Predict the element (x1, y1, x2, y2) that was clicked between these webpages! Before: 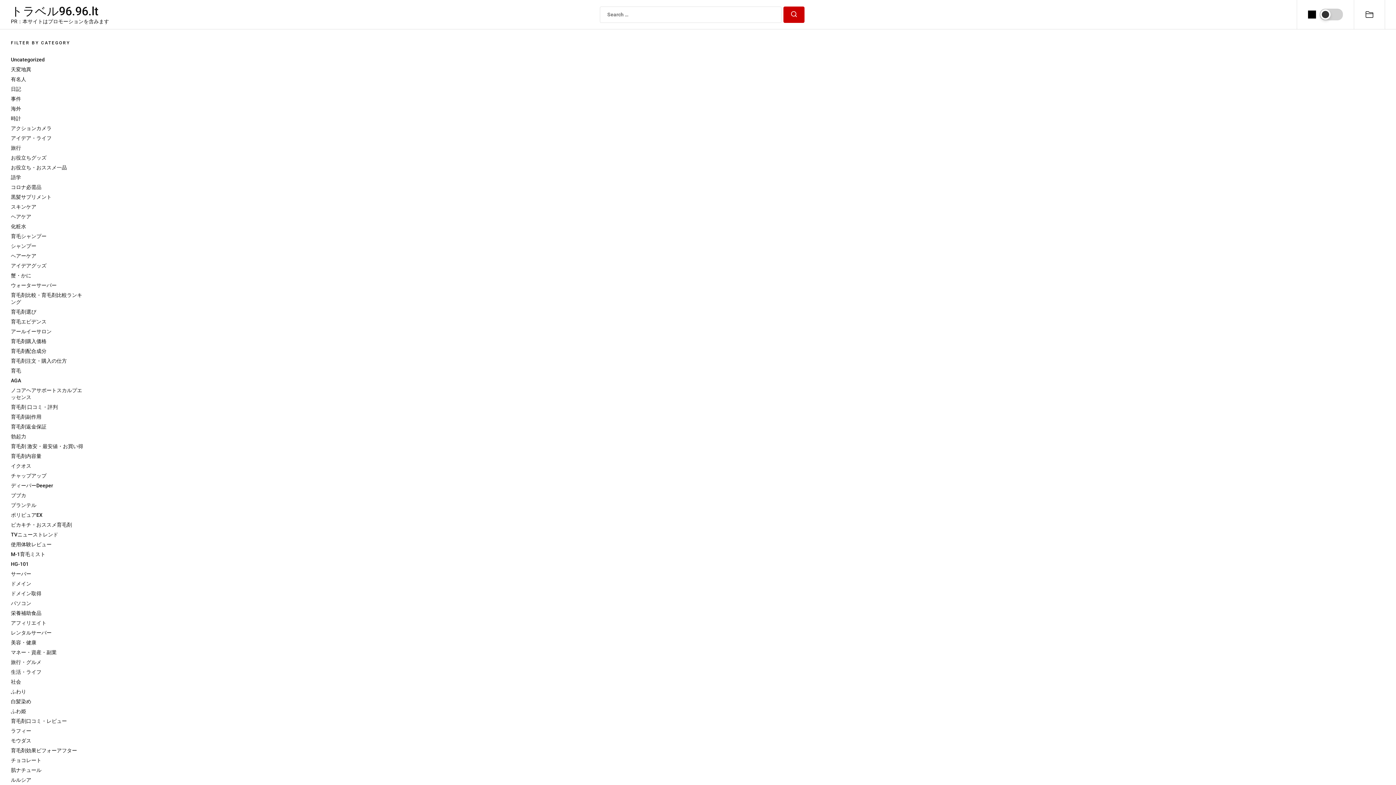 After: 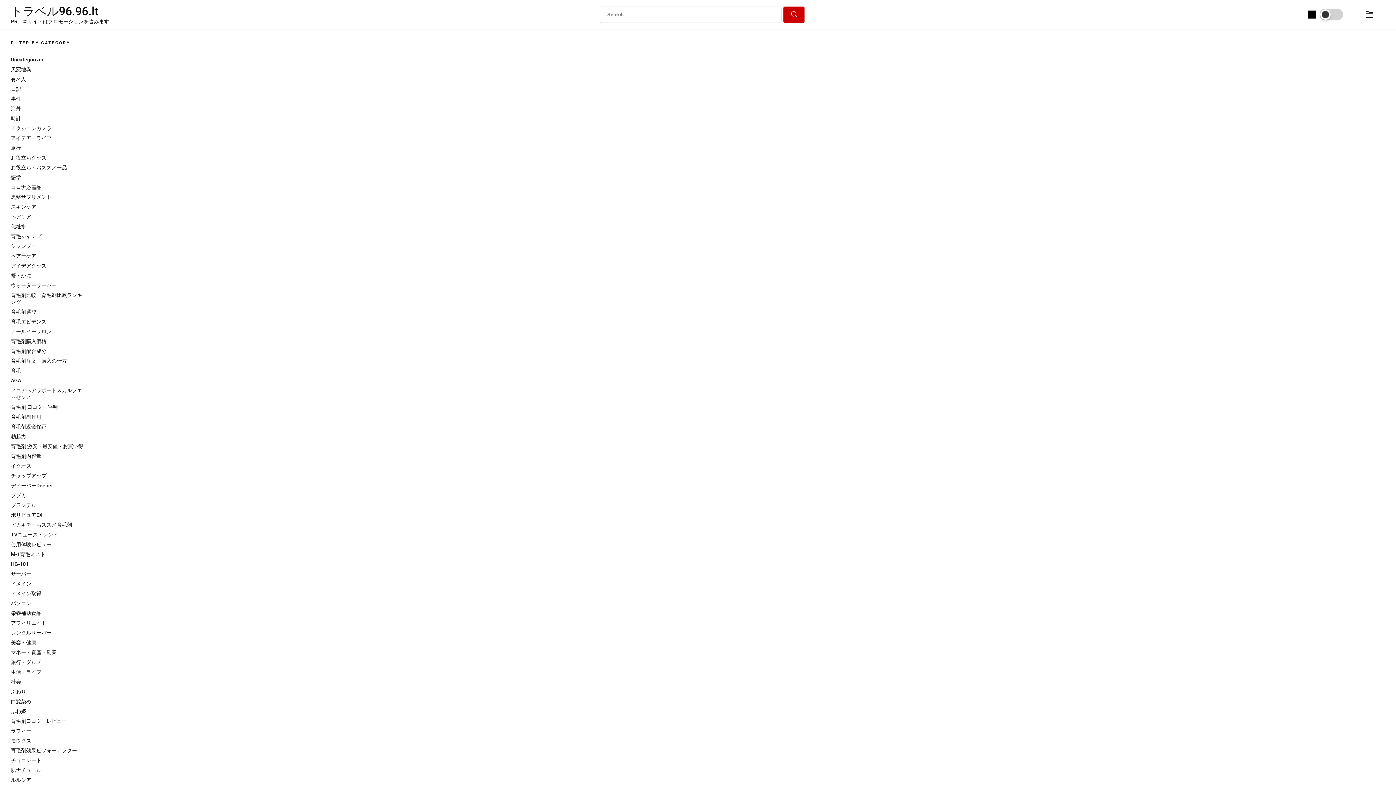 Action: label: ピカキチ・おススメ育毛剤 bbox: (10, 522, 72, 528)